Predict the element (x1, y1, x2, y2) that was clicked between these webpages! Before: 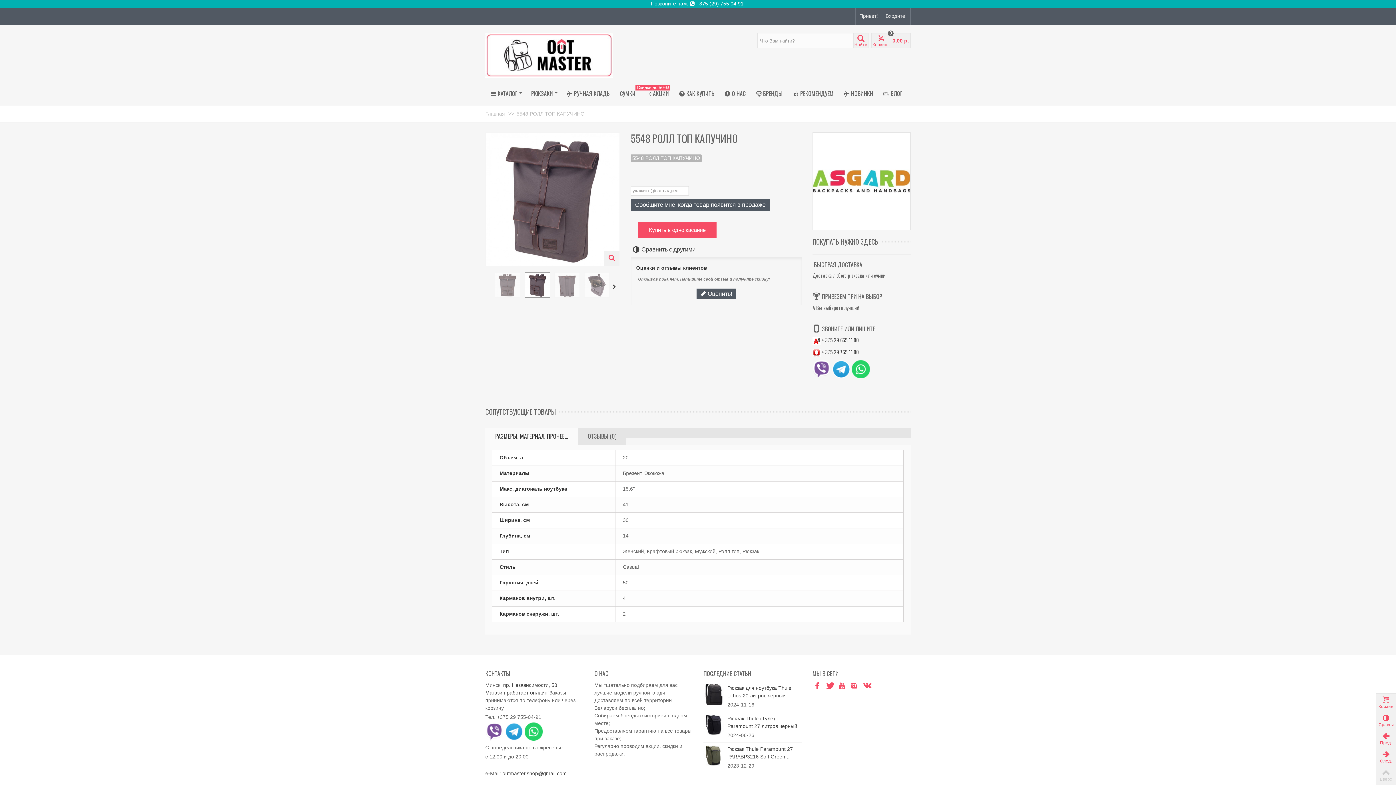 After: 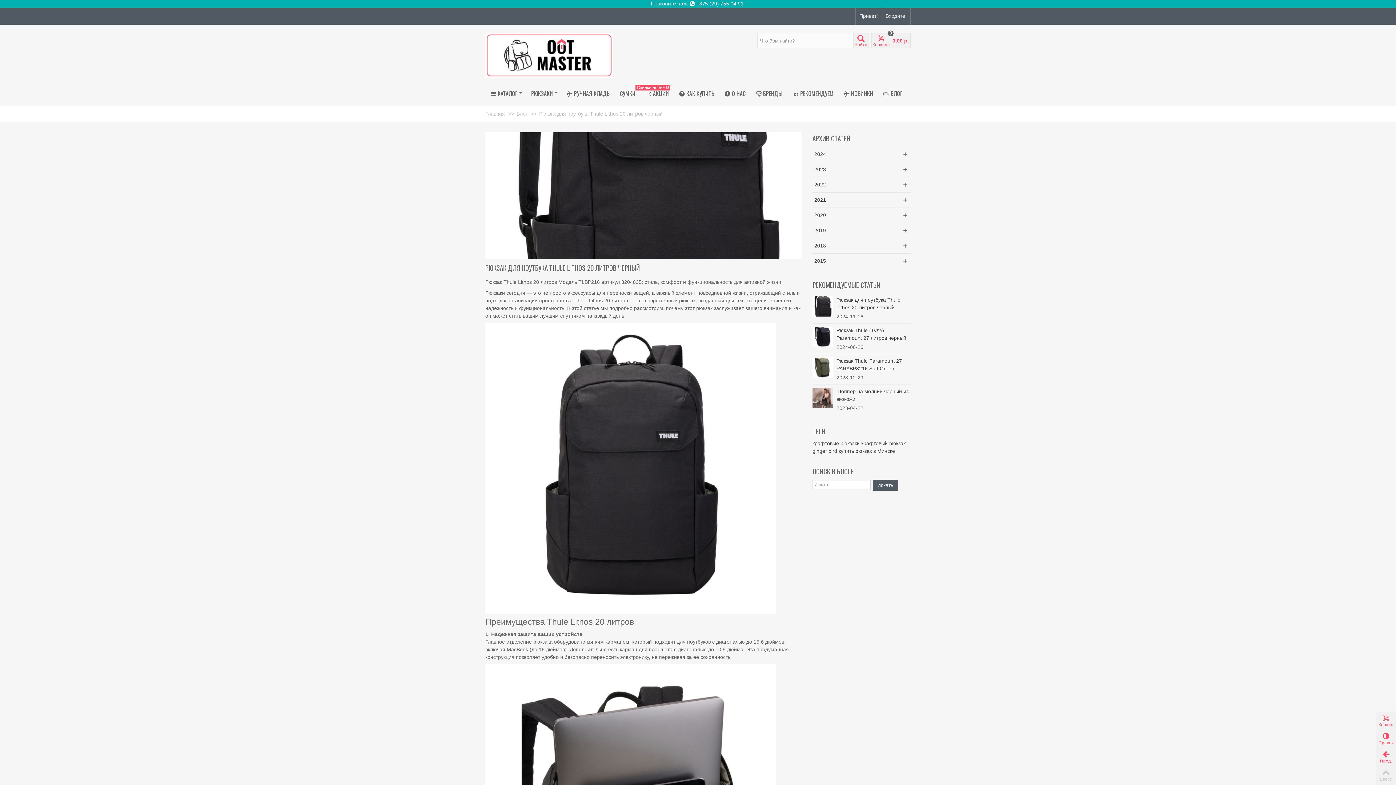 Action: bbox: (703, 691, 724, 697)